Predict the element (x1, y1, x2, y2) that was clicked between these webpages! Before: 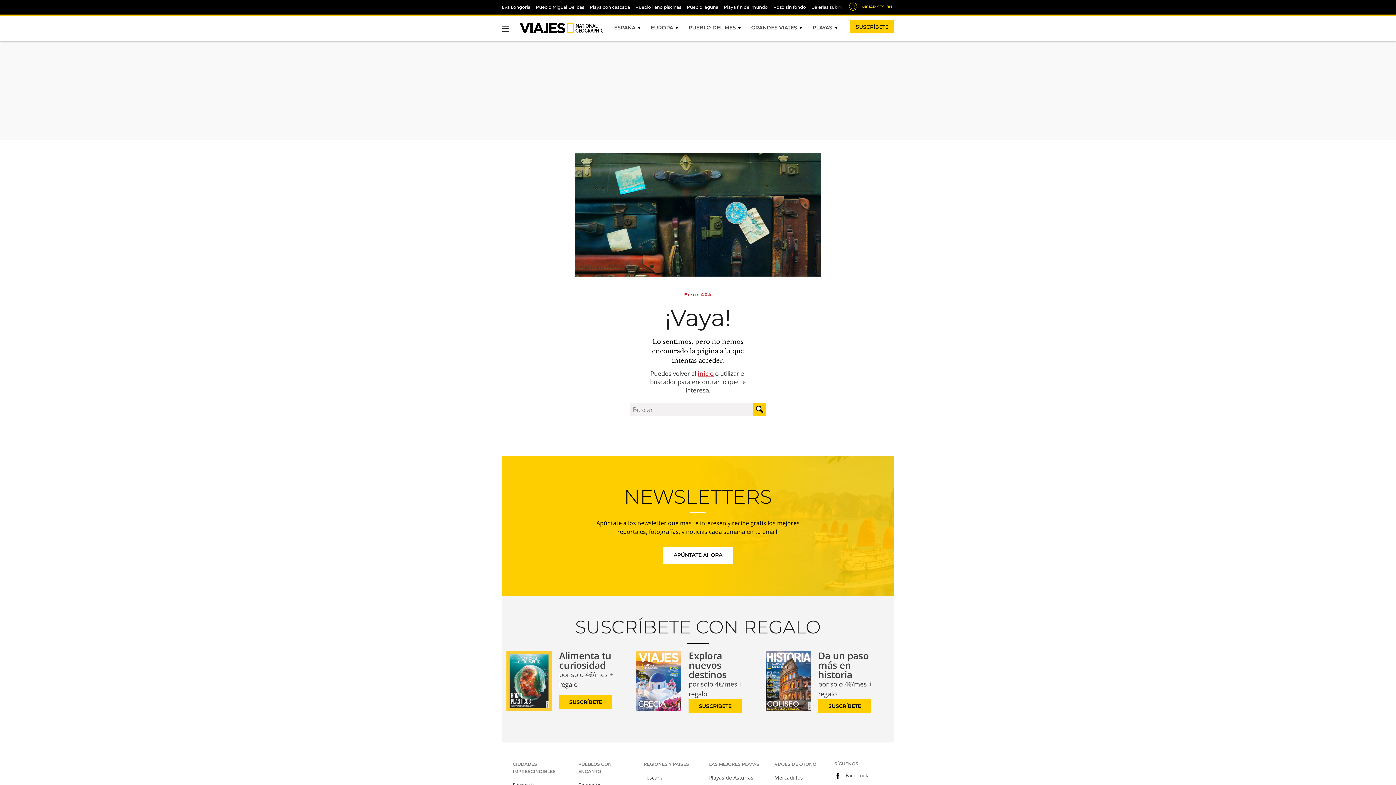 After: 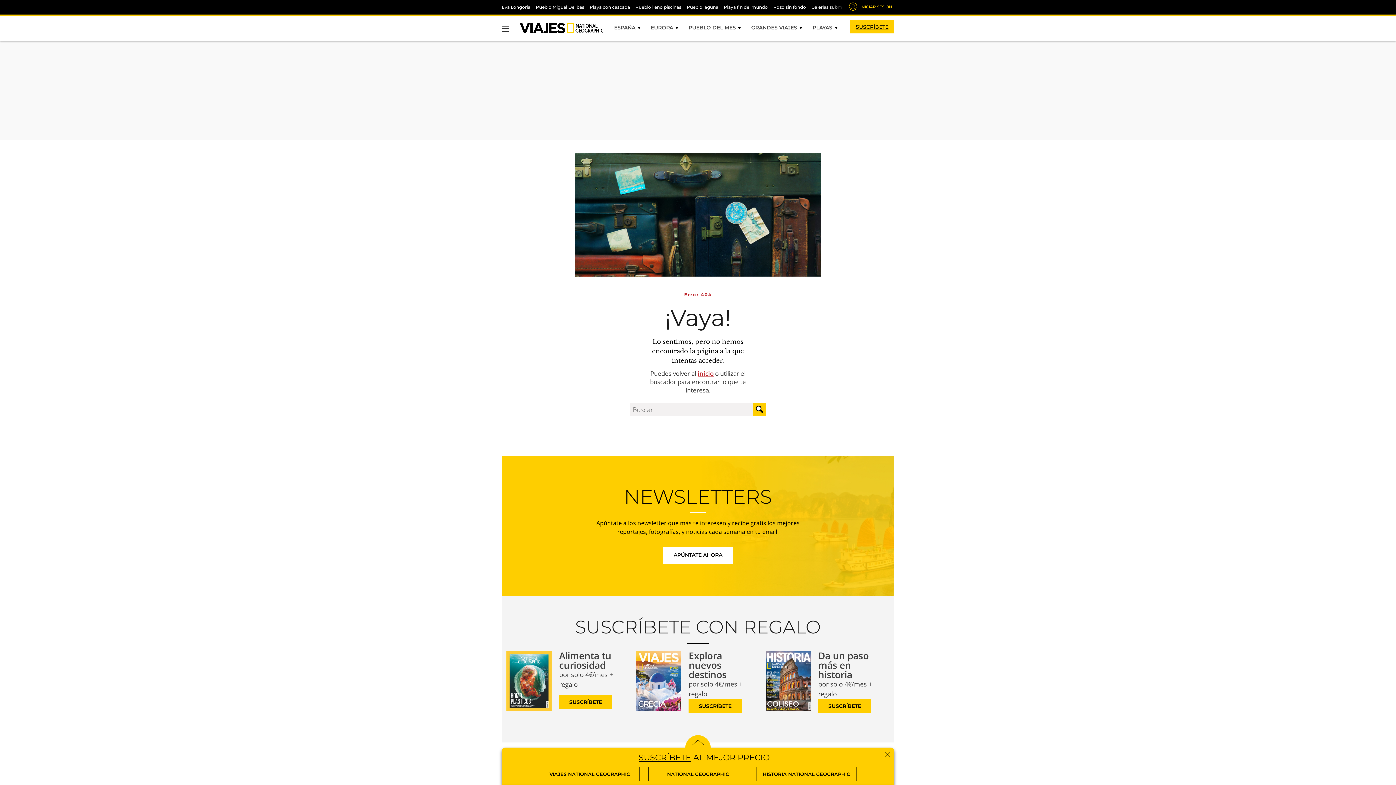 Action: bbox: (850, 24, 894, 29) label: SUSCRÍBETE